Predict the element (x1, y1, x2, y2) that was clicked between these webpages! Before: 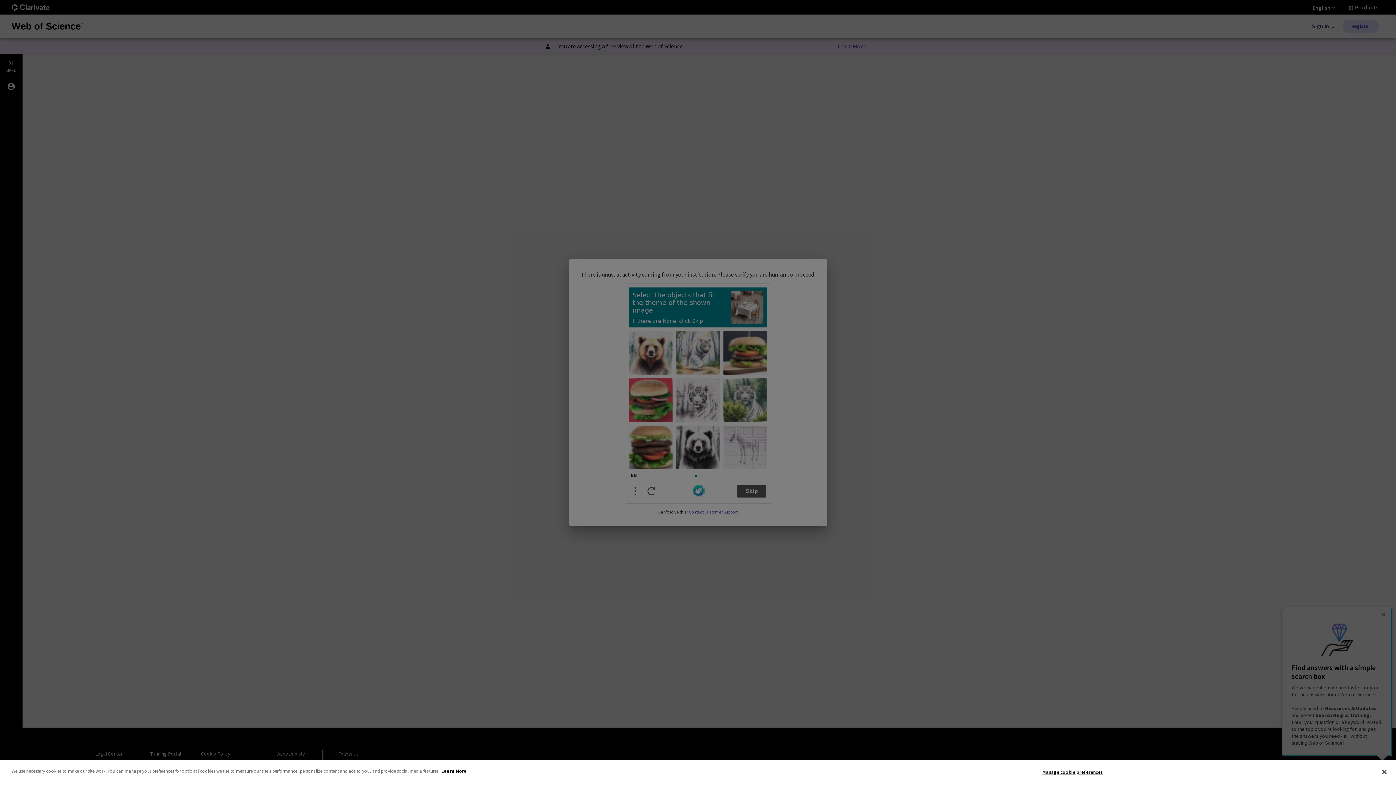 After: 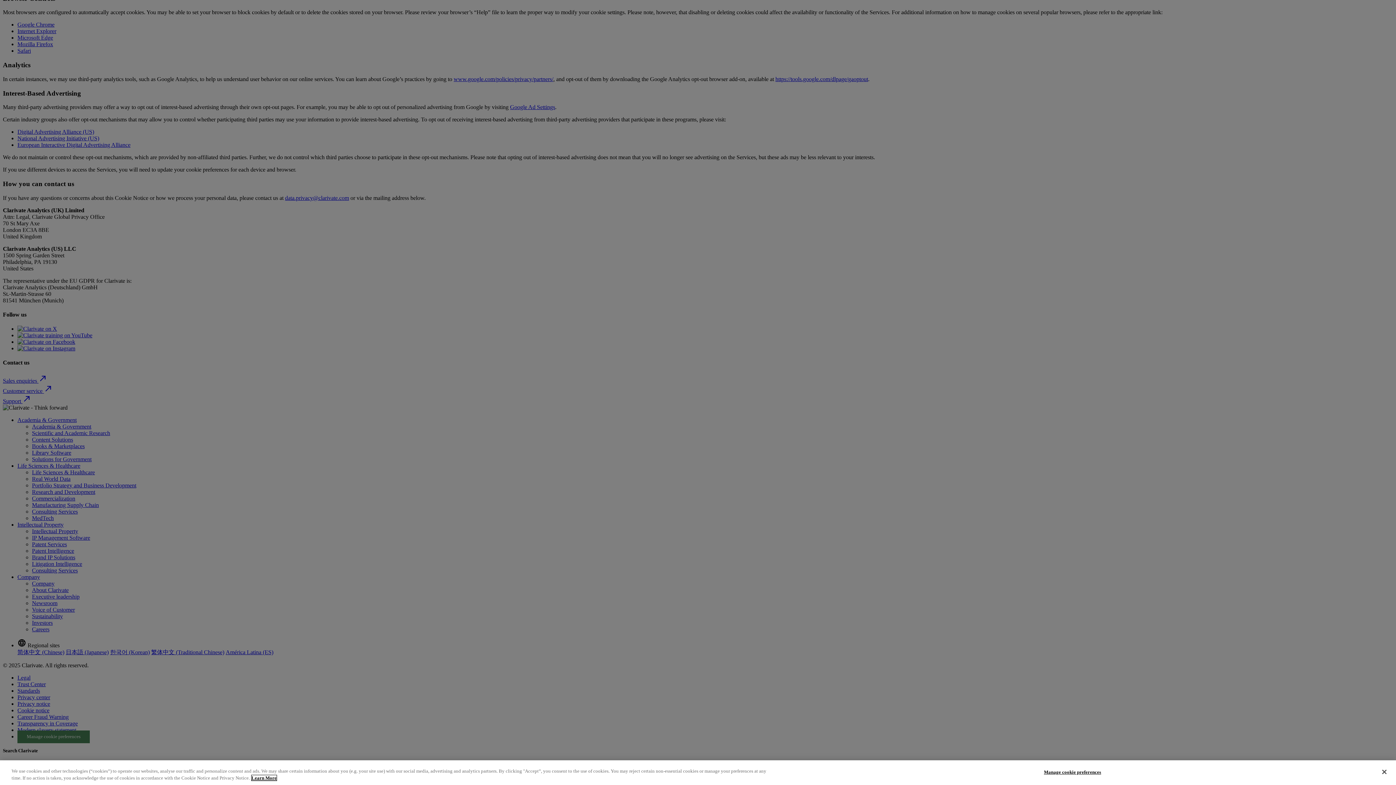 Action: bbox: (441, 768, 466, 774) label: More information about your privacy